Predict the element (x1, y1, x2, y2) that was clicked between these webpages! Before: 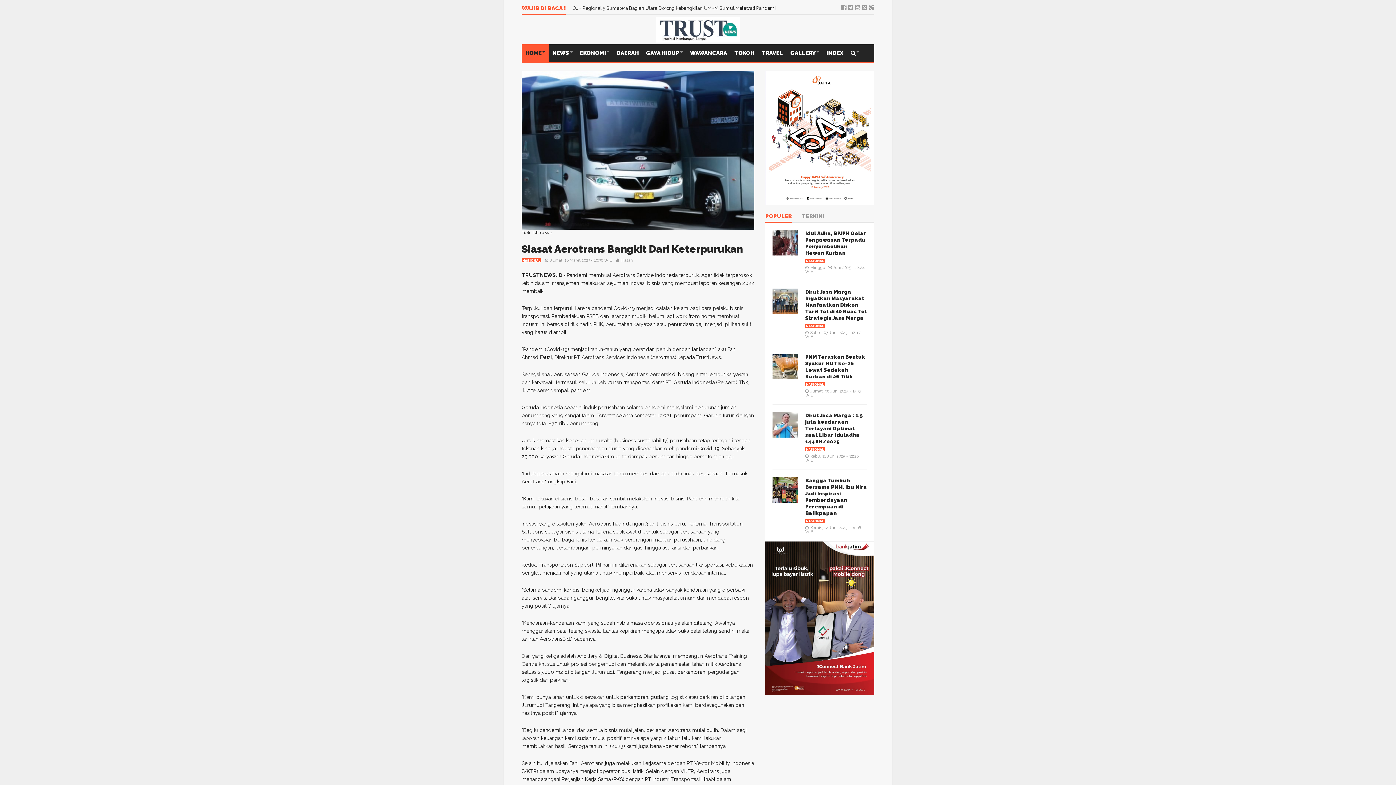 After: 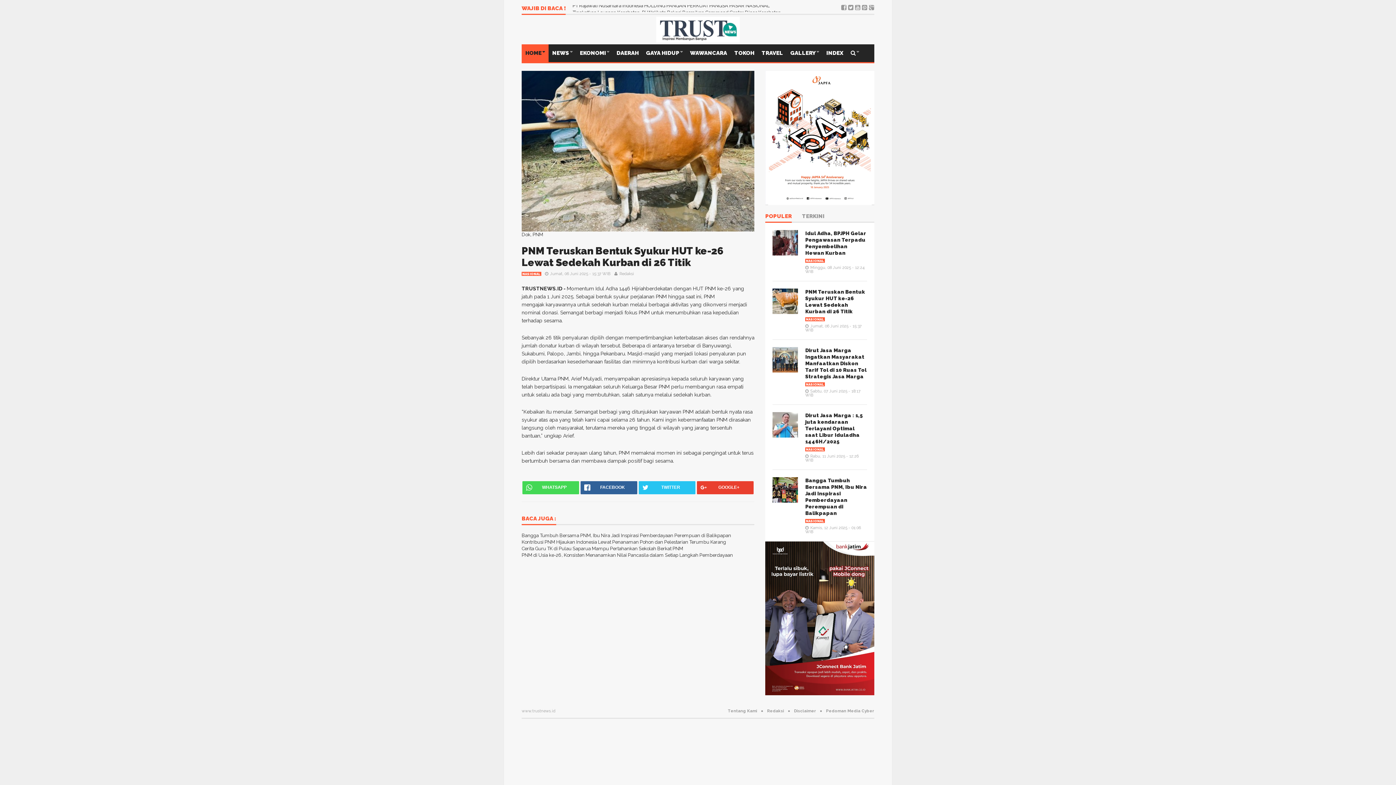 Action: bbox: (772, 363, 798, 368)